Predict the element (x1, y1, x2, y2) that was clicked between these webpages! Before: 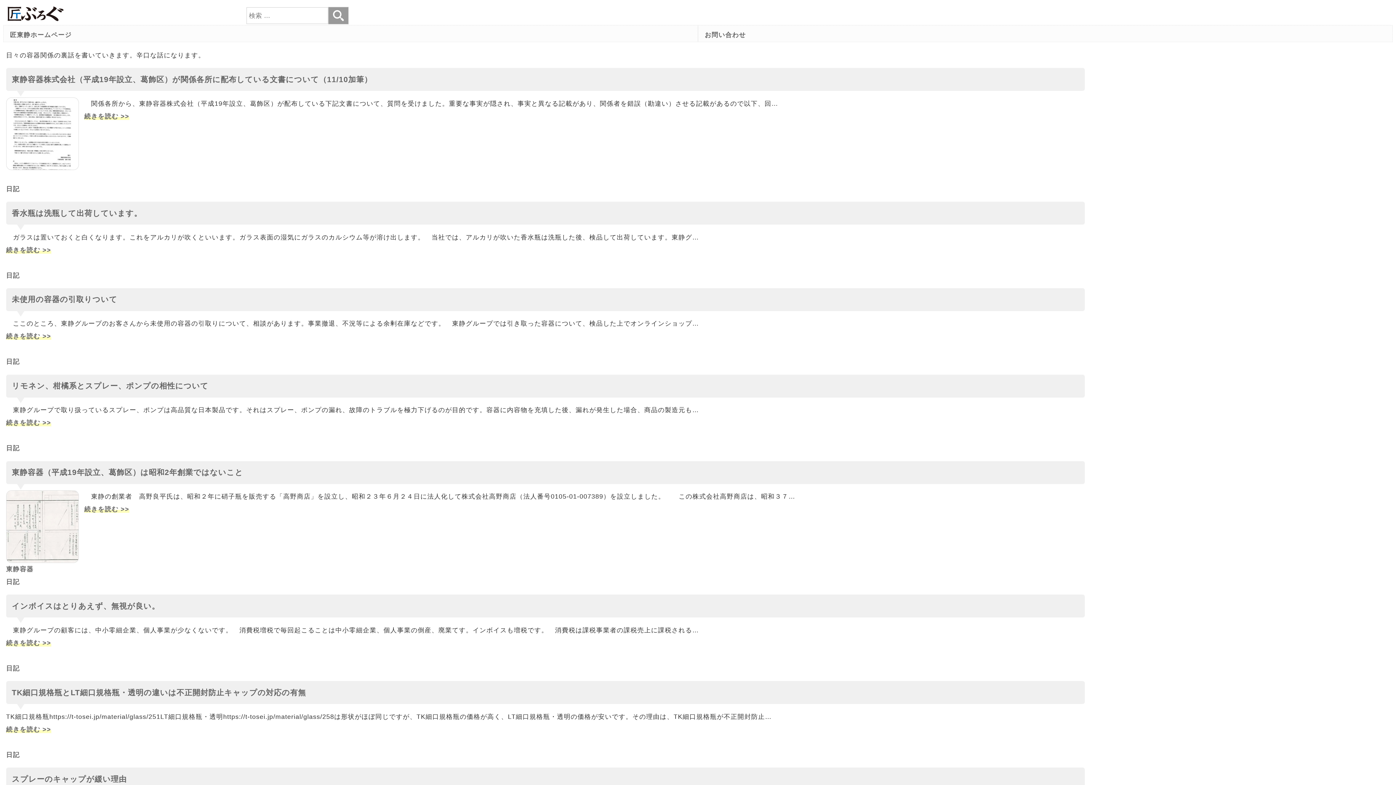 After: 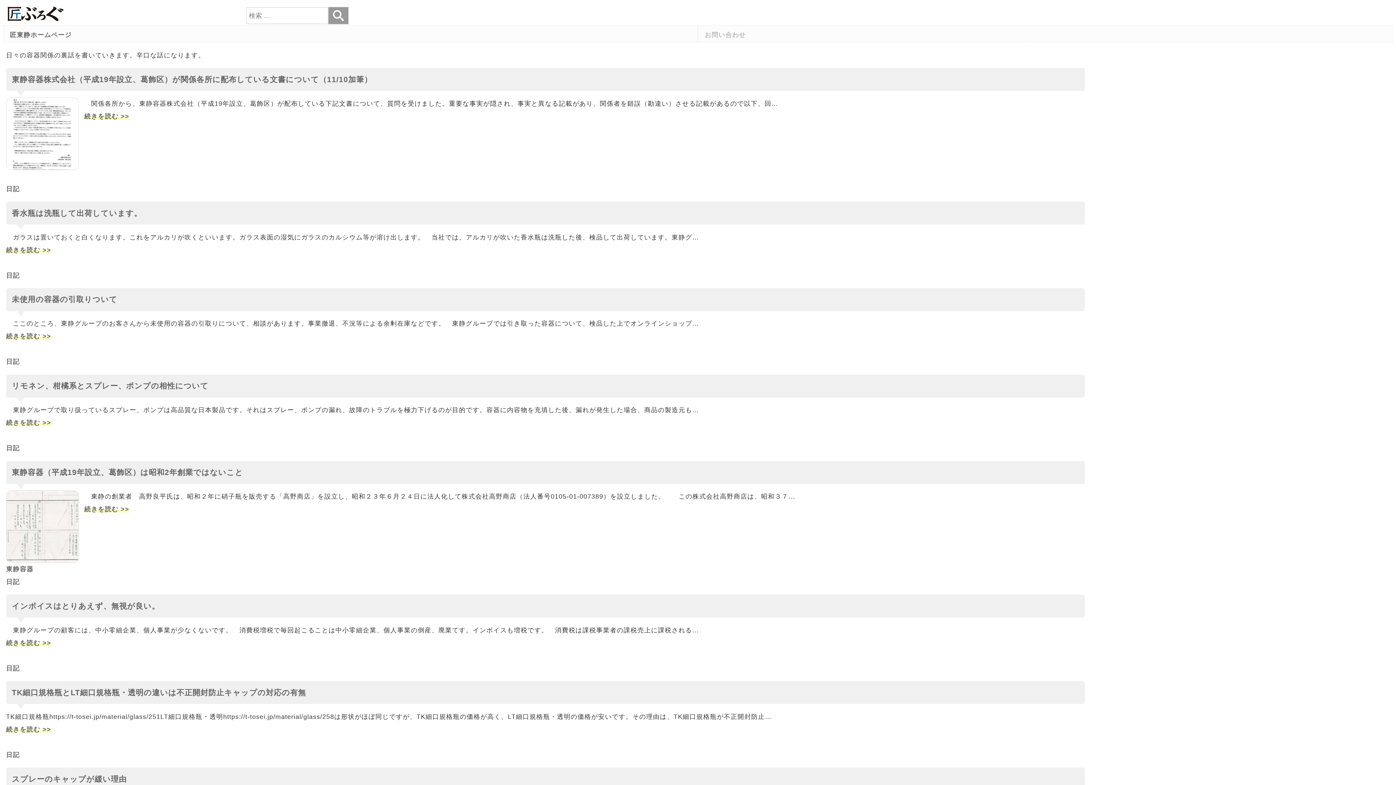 Action: label: お問い合わせ bbox: (704, 28, 1386, 41)